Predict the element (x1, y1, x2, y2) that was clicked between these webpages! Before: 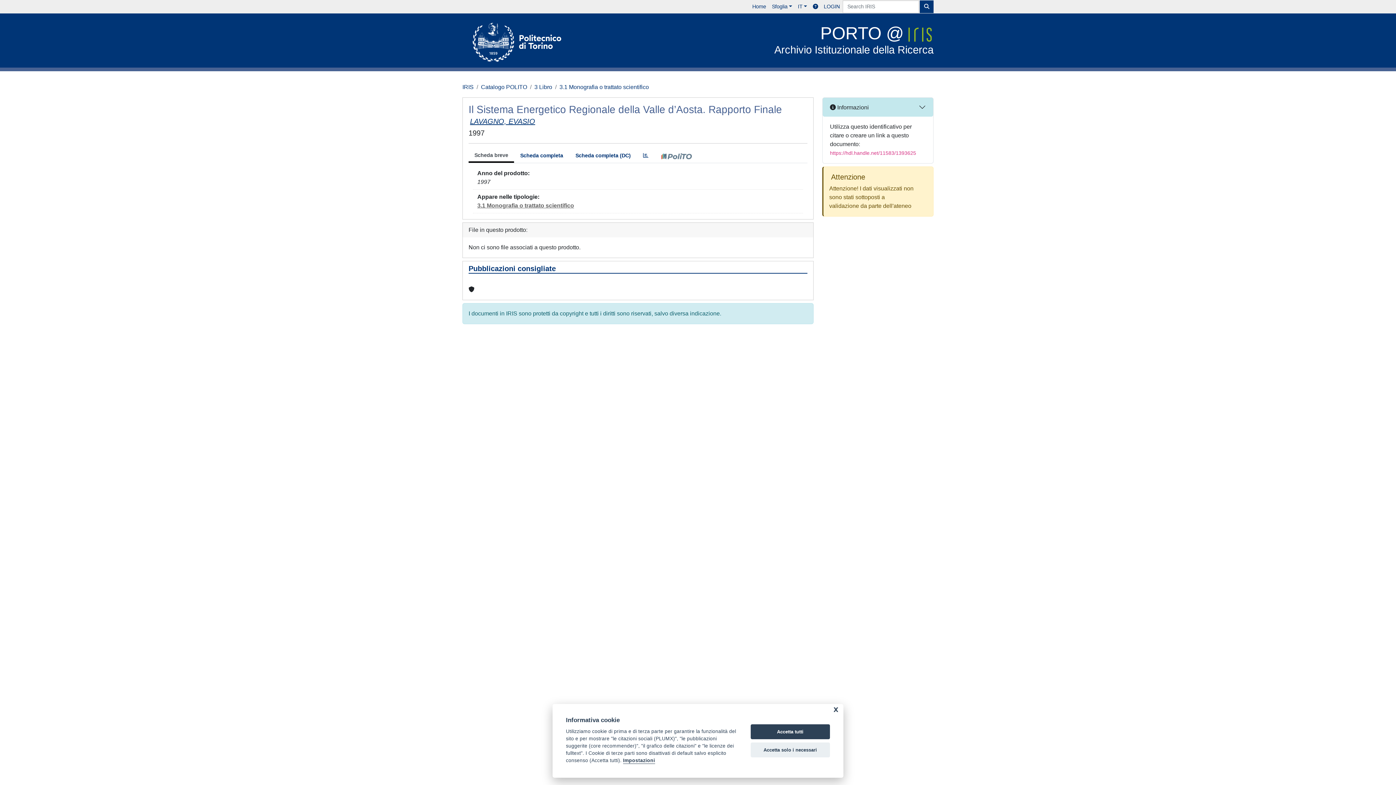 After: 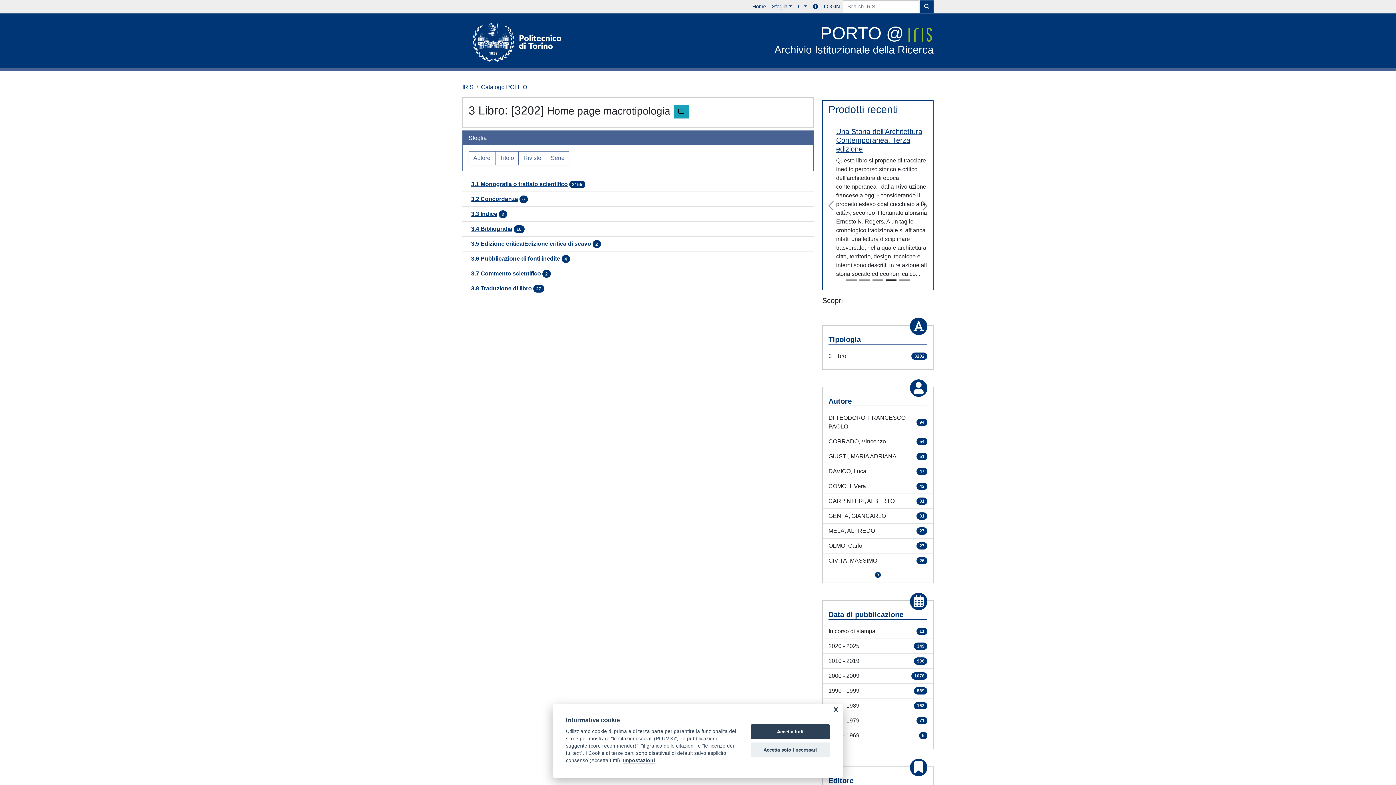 Action: bbox: (534, 84, 552, 90) label: 3 Libro